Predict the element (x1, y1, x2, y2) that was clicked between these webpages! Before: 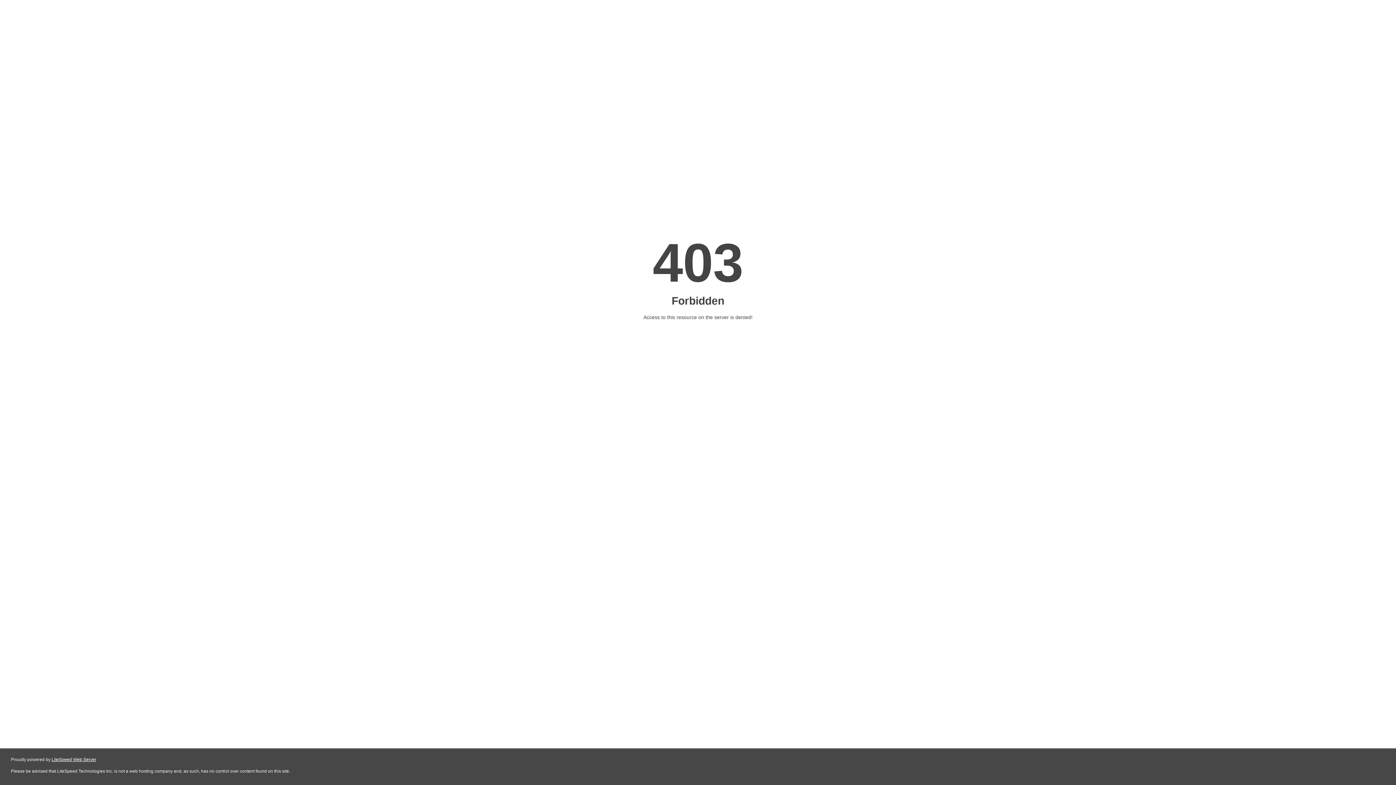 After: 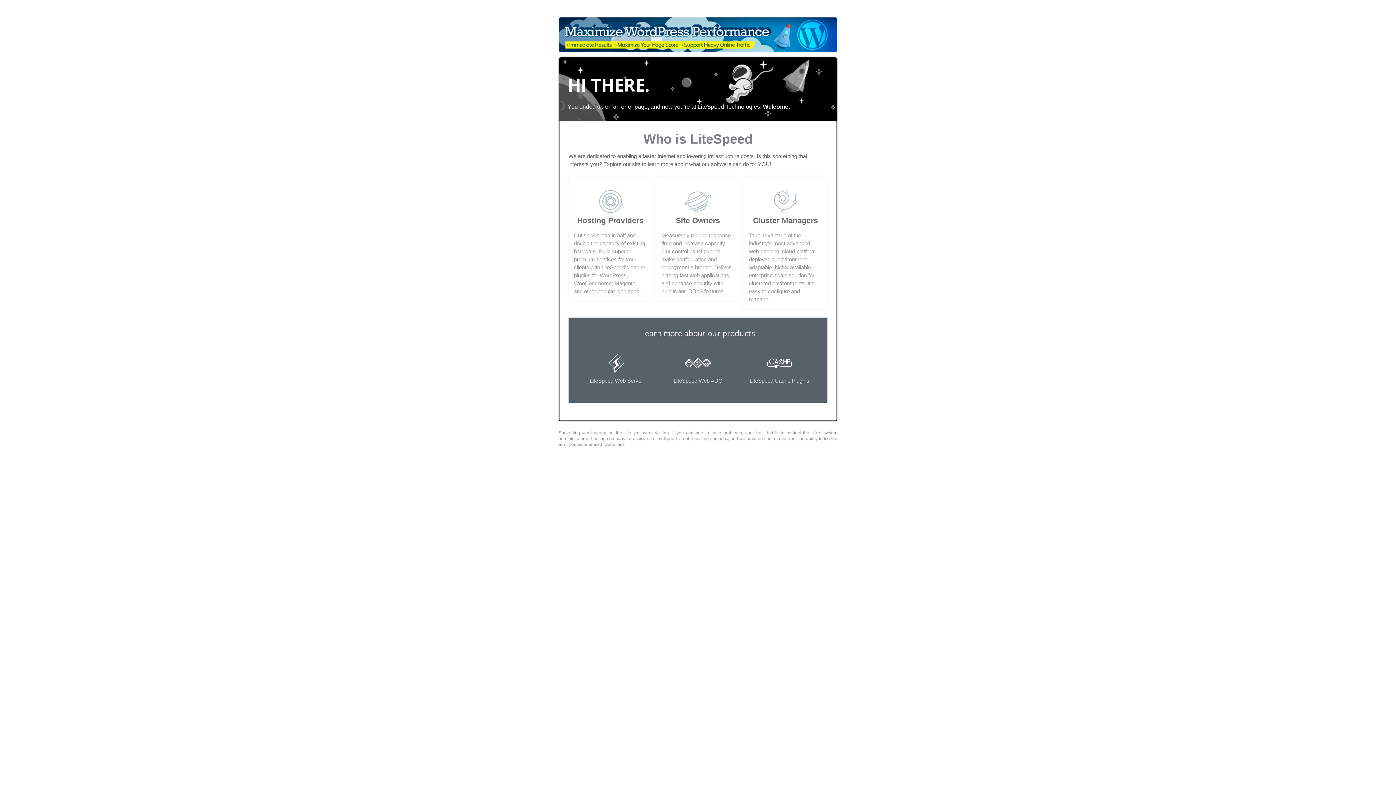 Action: label: LiteSpeed Web Server bbox: (51, 757, 96, 762)